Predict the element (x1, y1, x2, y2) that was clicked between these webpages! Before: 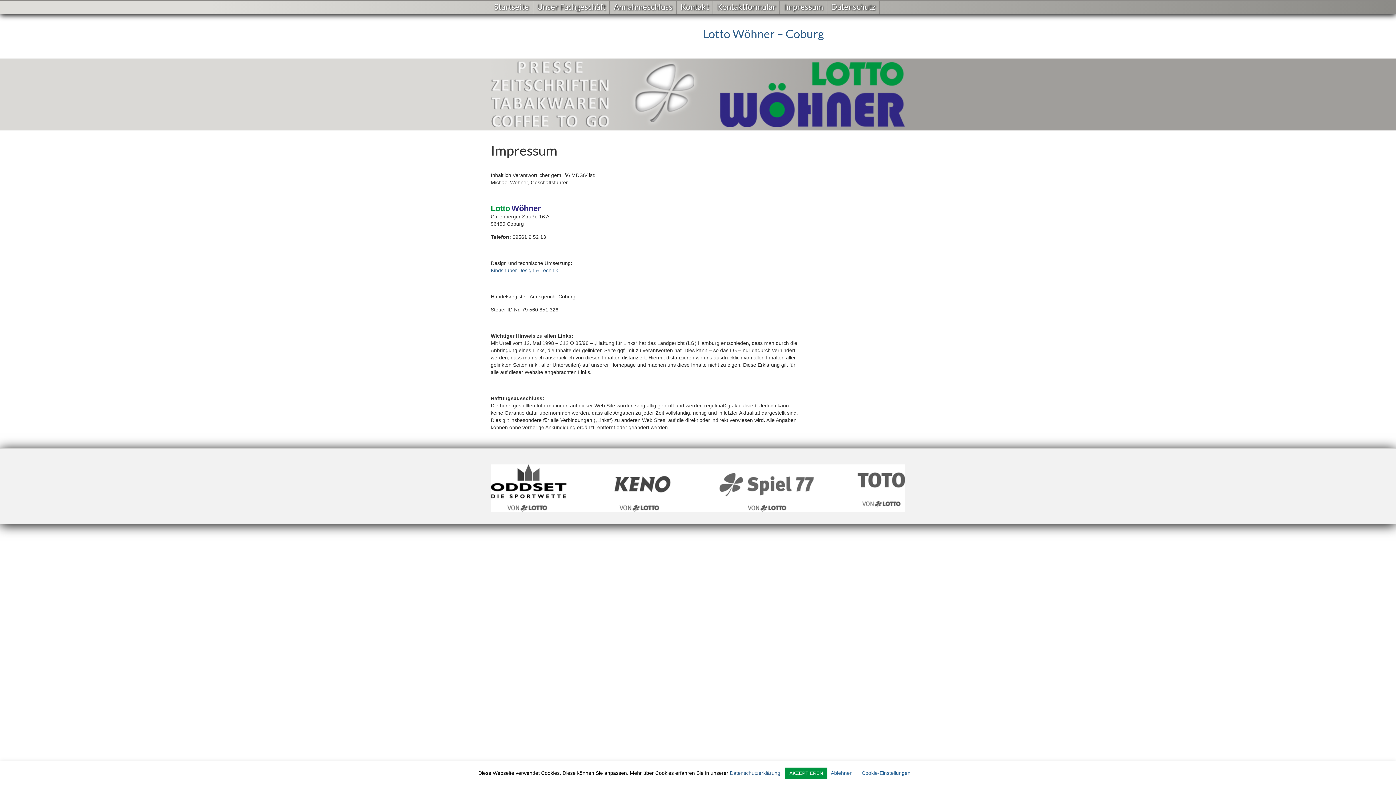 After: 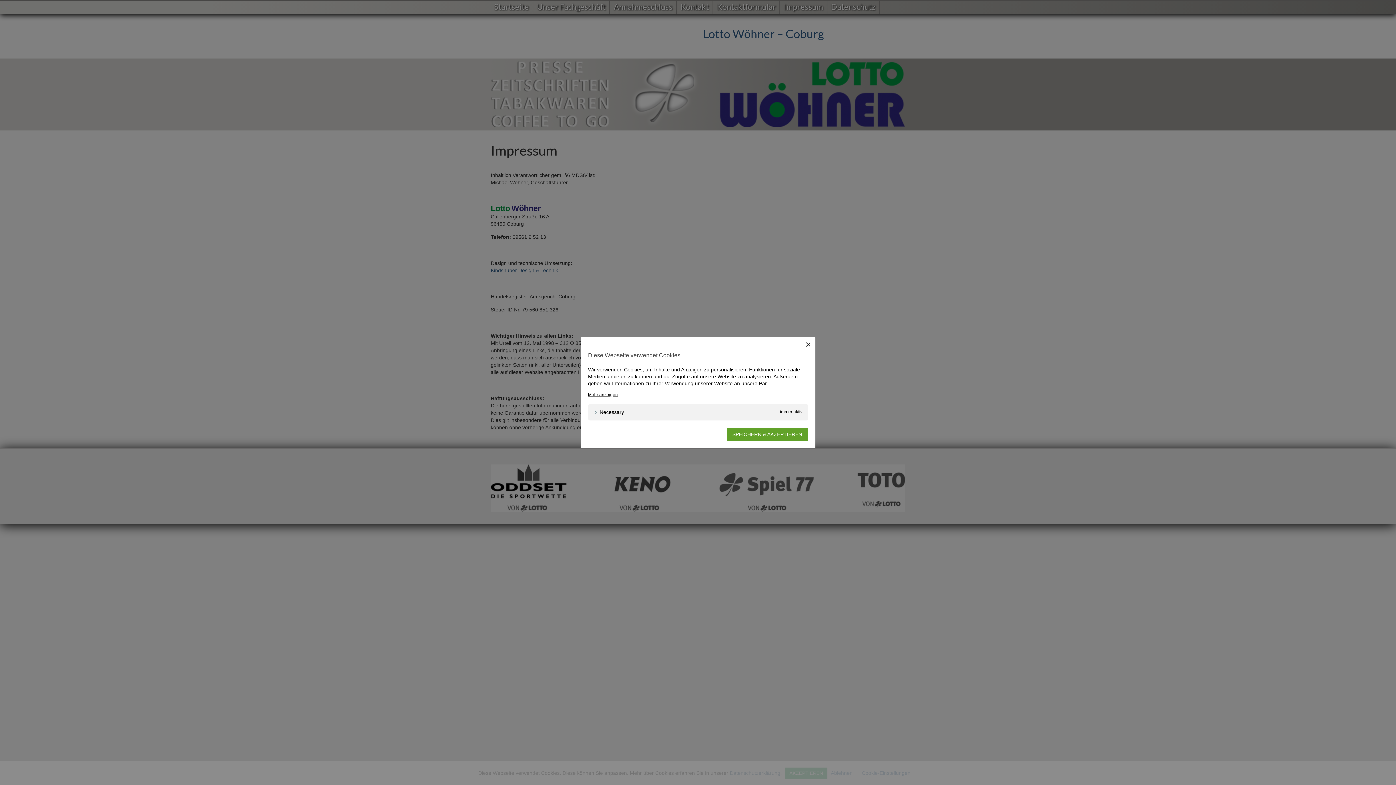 Action: bbox: (862, 770, 910, 776) label: Cookie-Einstellungen